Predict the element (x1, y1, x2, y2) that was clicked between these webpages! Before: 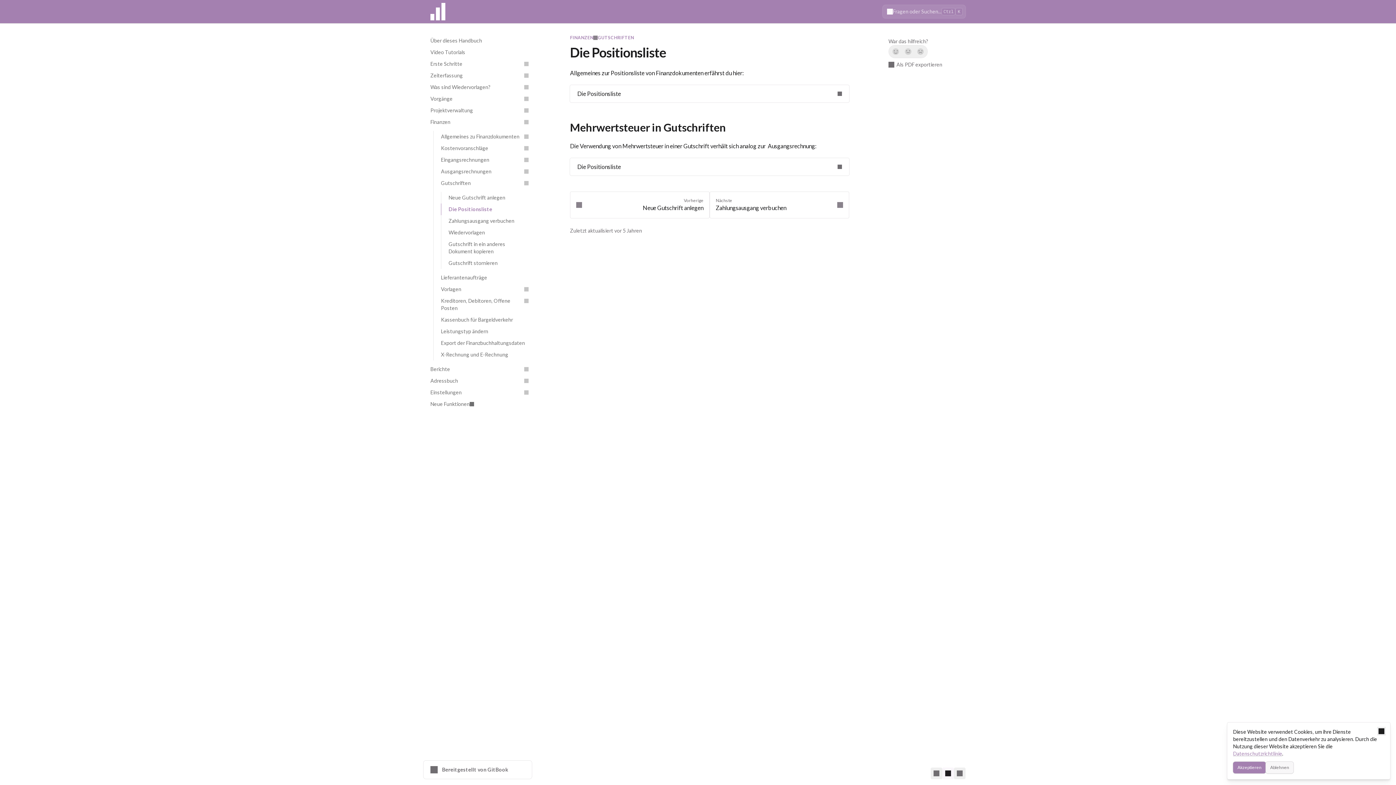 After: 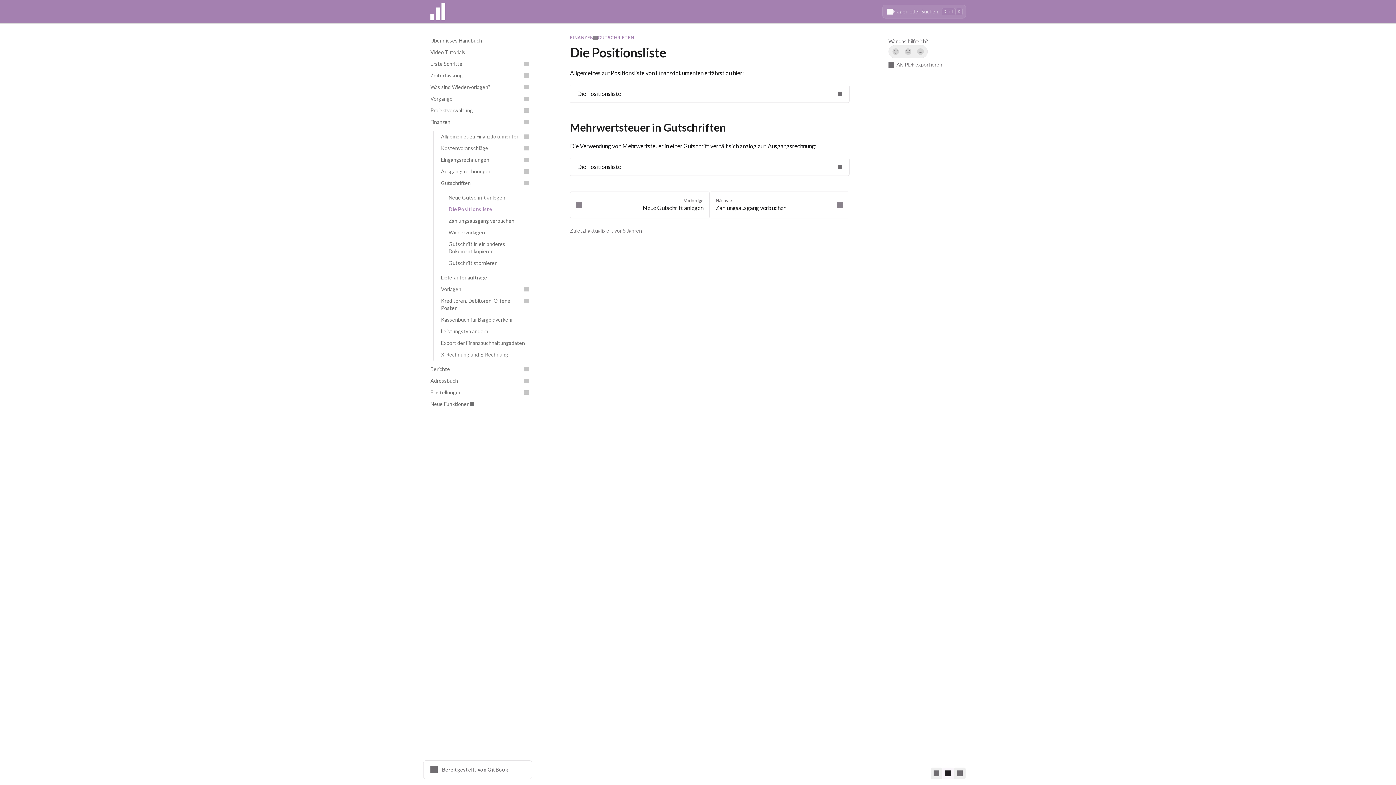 Action: label: Ablehnen bbox: (1266, 762, 1293, 773)